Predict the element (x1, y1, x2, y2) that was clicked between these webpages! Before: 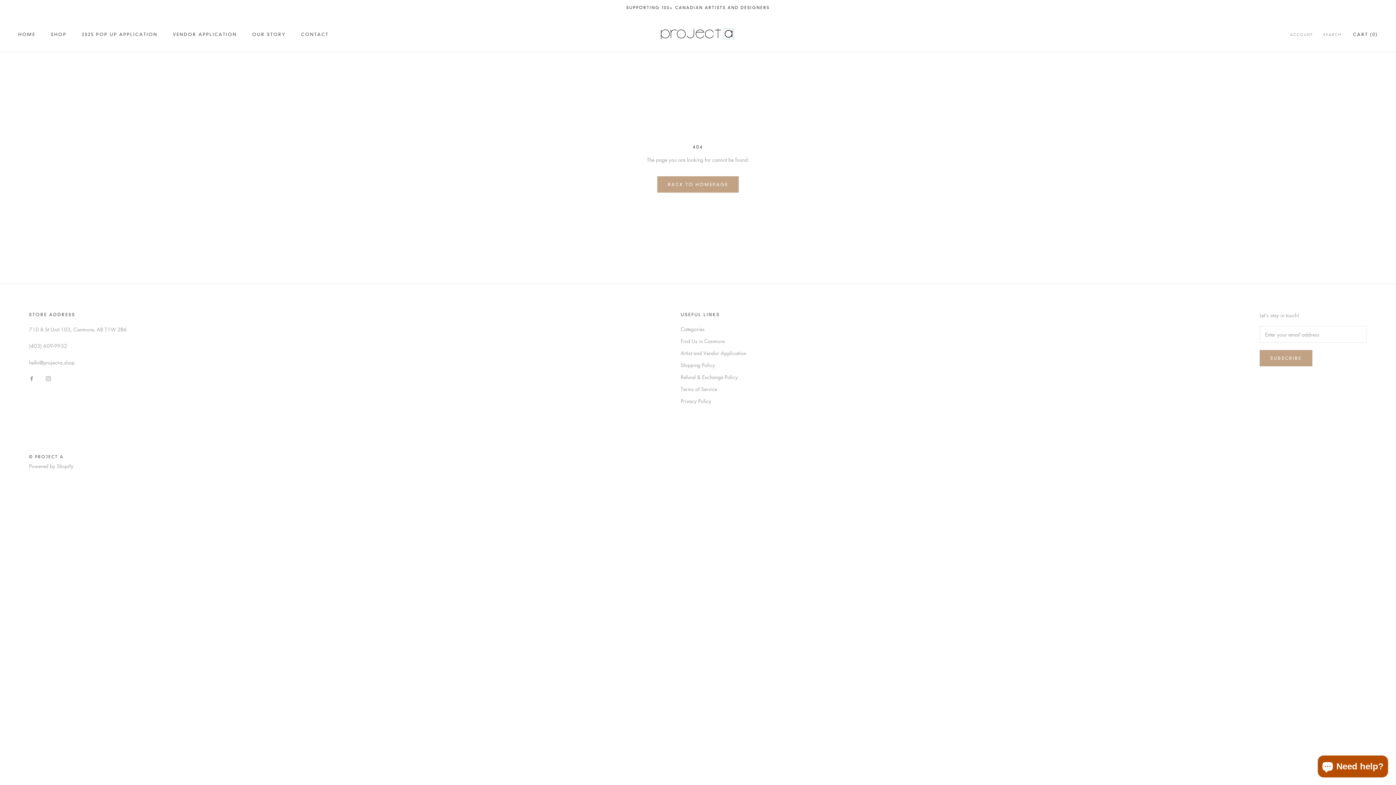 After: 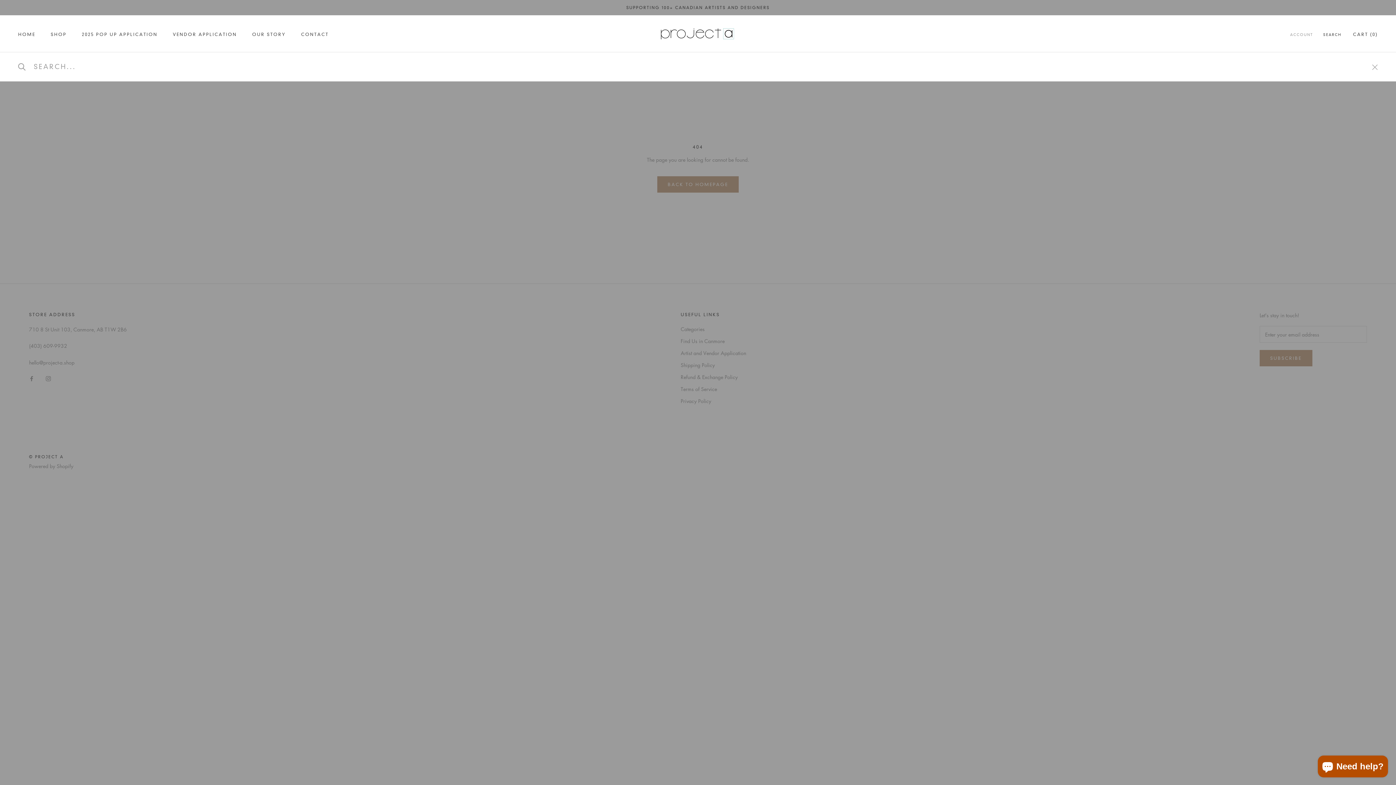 Action: bbox: (1323, 31, 1341, 37) label: SEARCH